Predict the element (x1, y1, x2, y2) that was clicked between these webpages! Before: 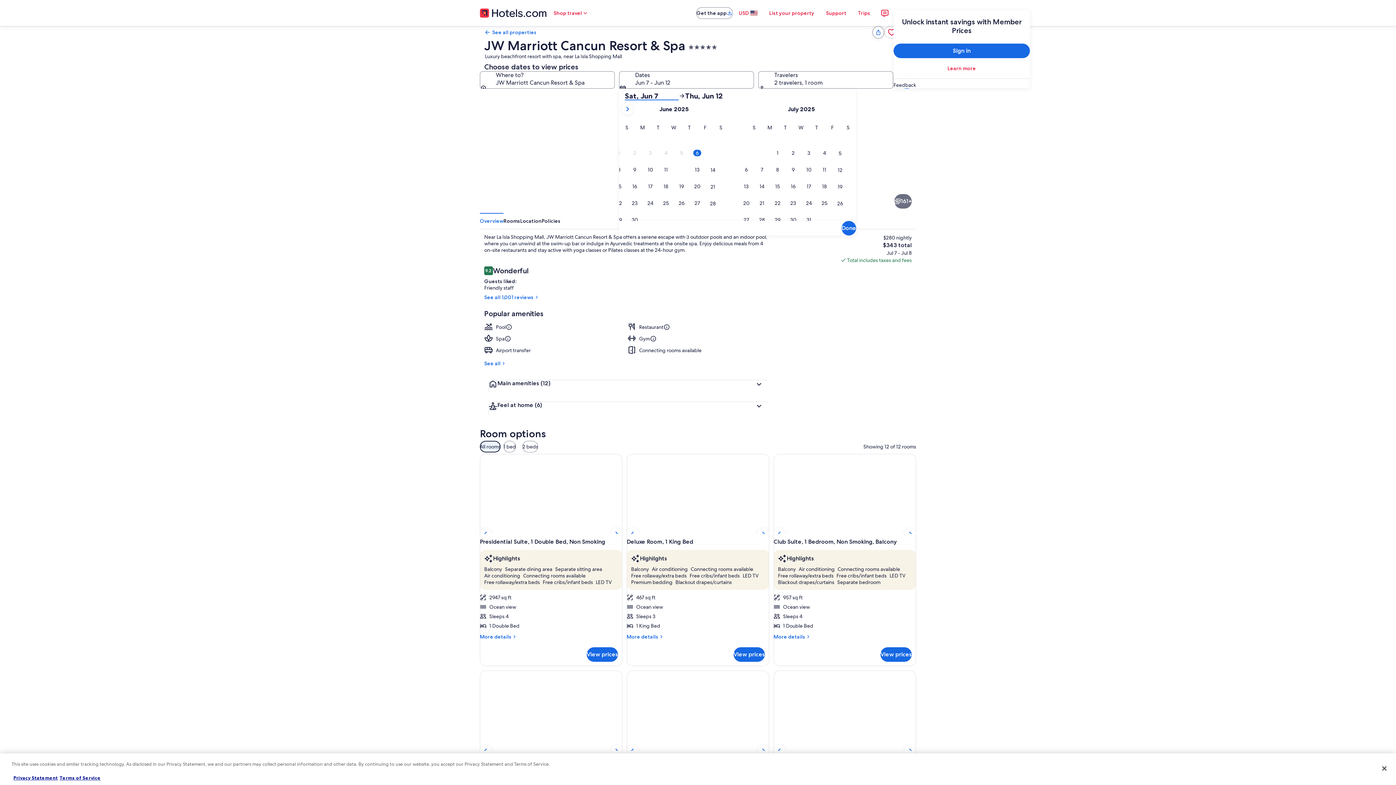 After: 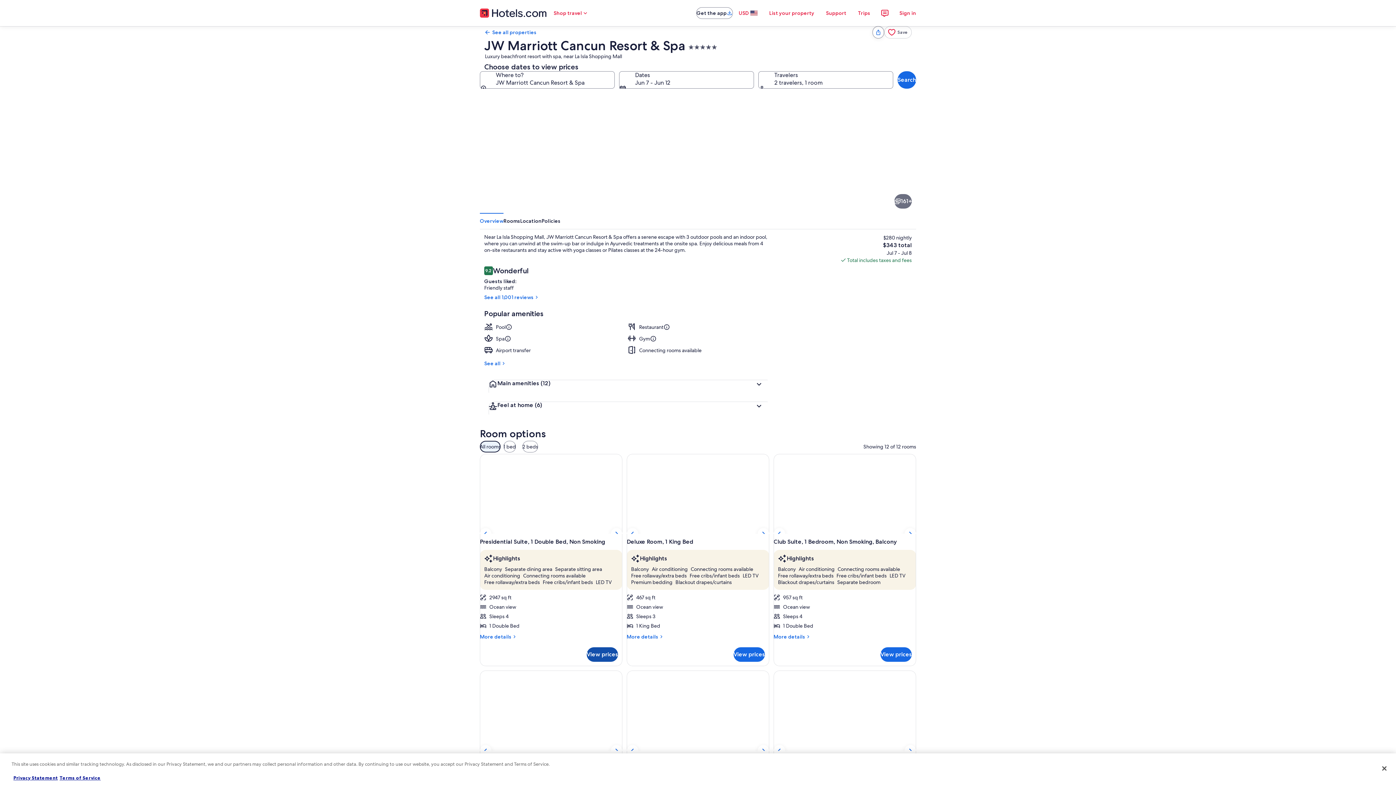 Action: bbox: (586, 647, 618, 662) label: View prices